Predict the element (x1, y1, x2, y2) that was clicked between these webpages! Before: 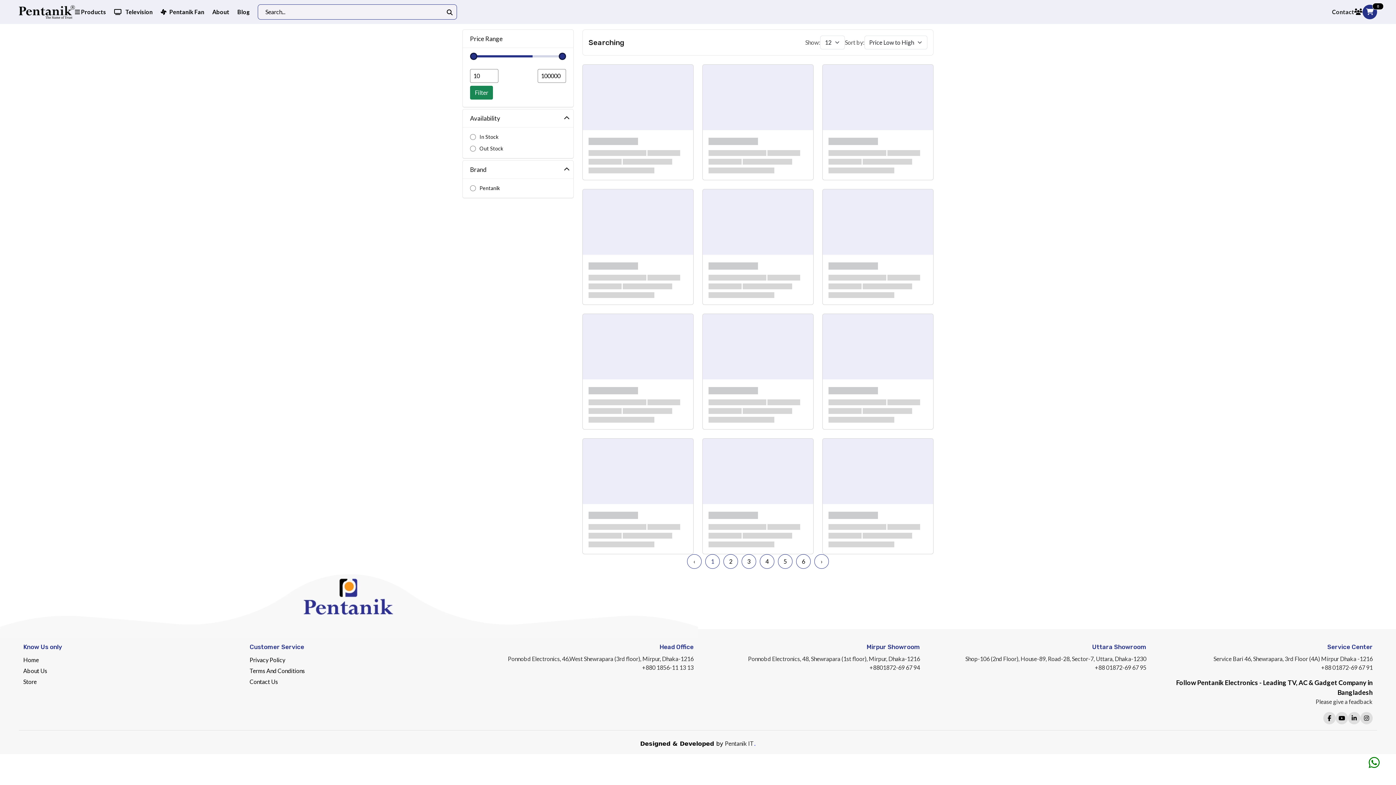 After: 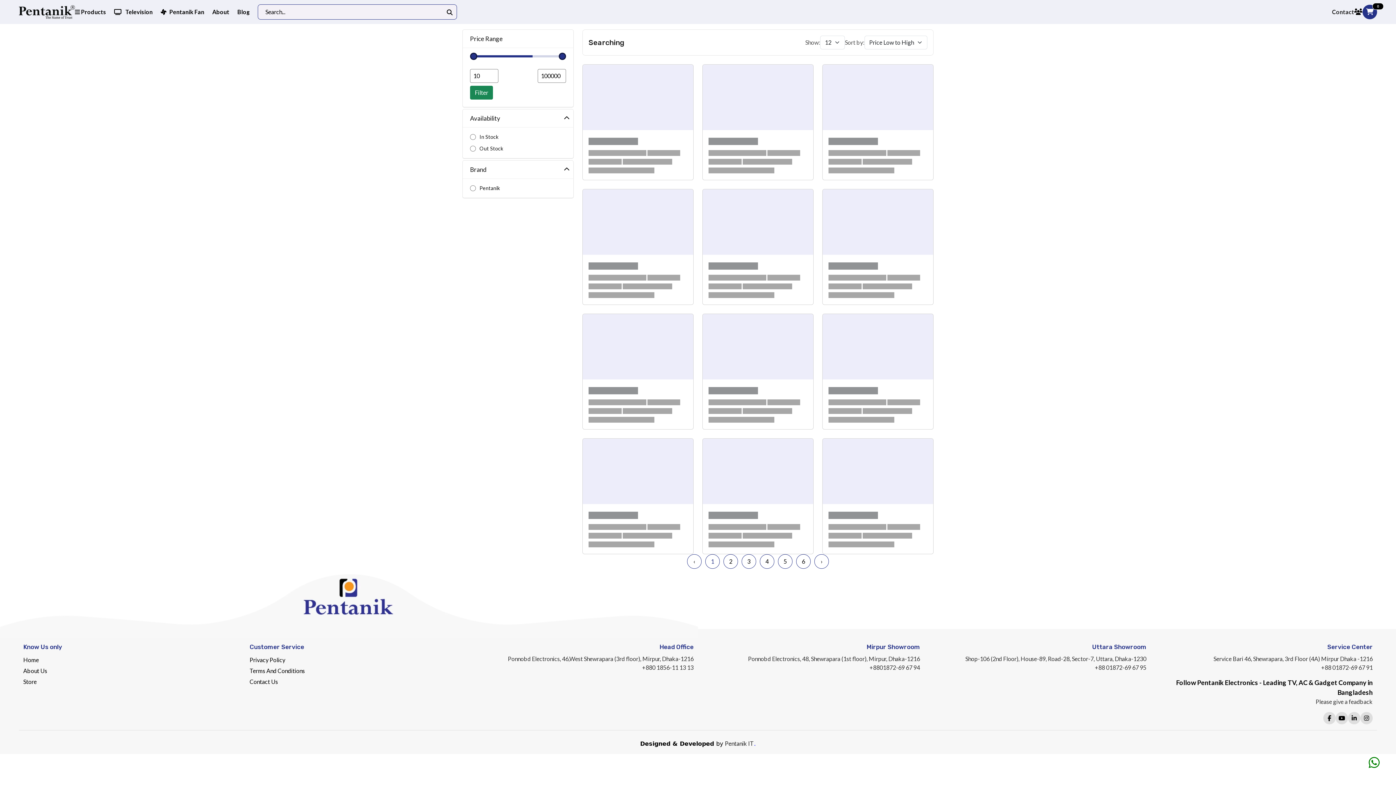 Action: label: +88 01872-69 67 91 bbox: (1321, 663, 1373, 672)